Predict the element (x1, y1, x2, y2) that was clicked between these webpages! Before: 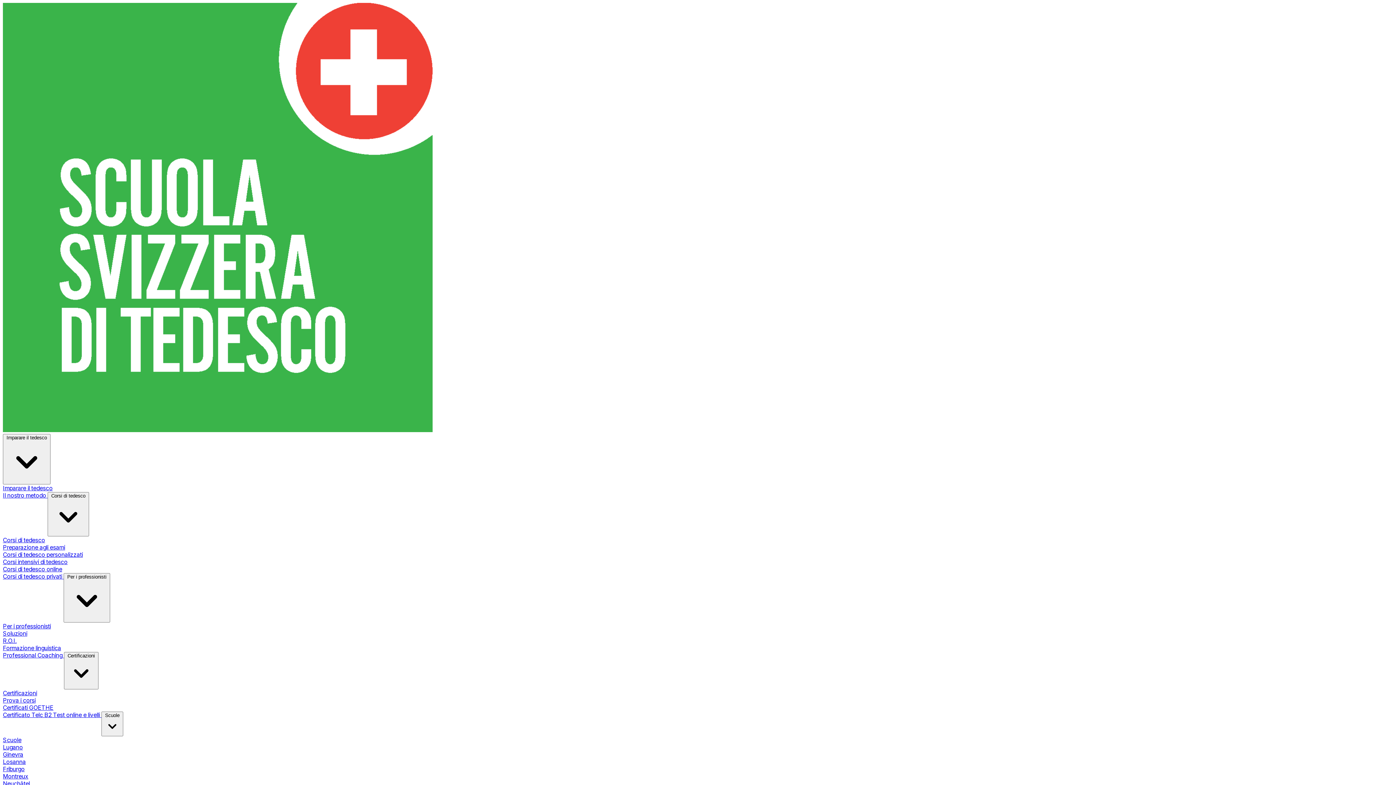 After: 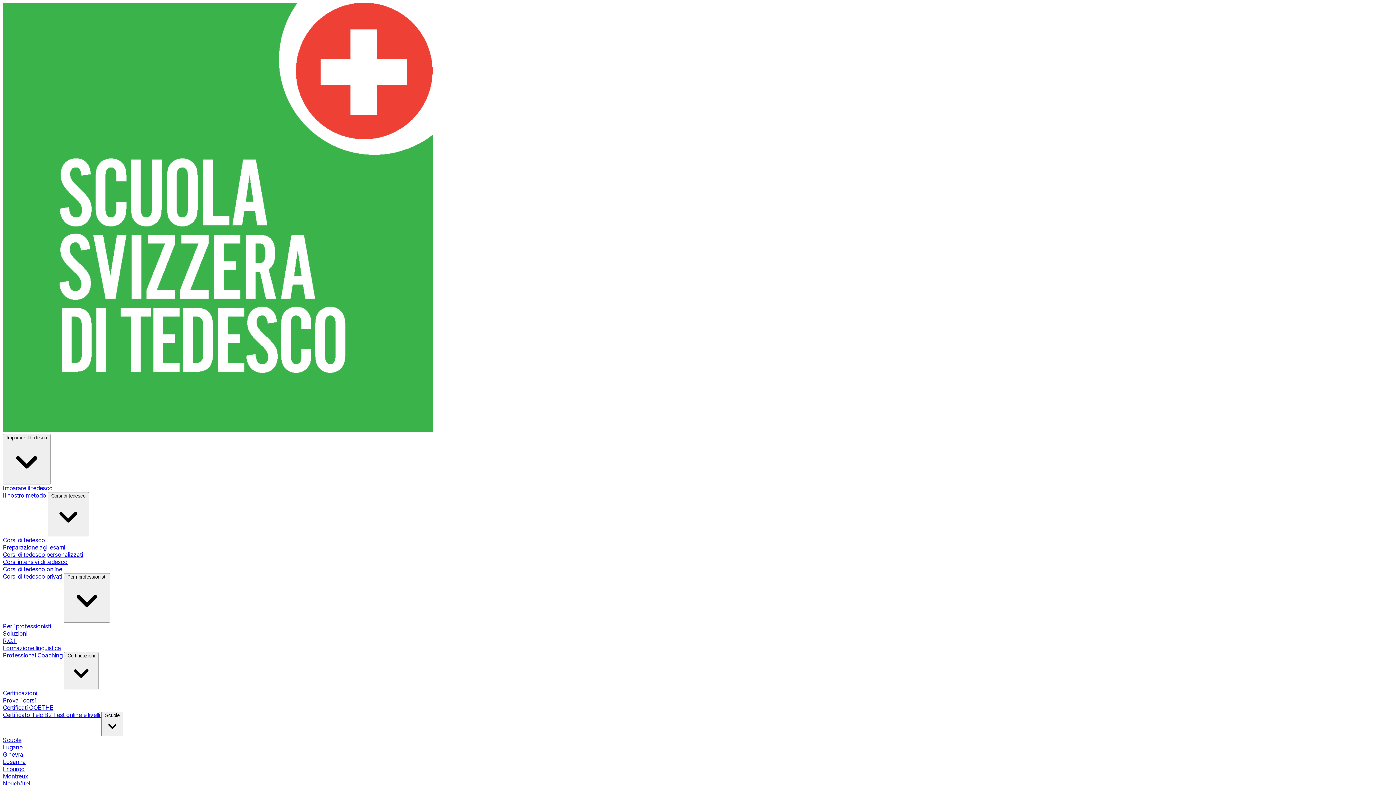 Action: bbox: (2, 492, 47, 499) label: Il nostro metodo 